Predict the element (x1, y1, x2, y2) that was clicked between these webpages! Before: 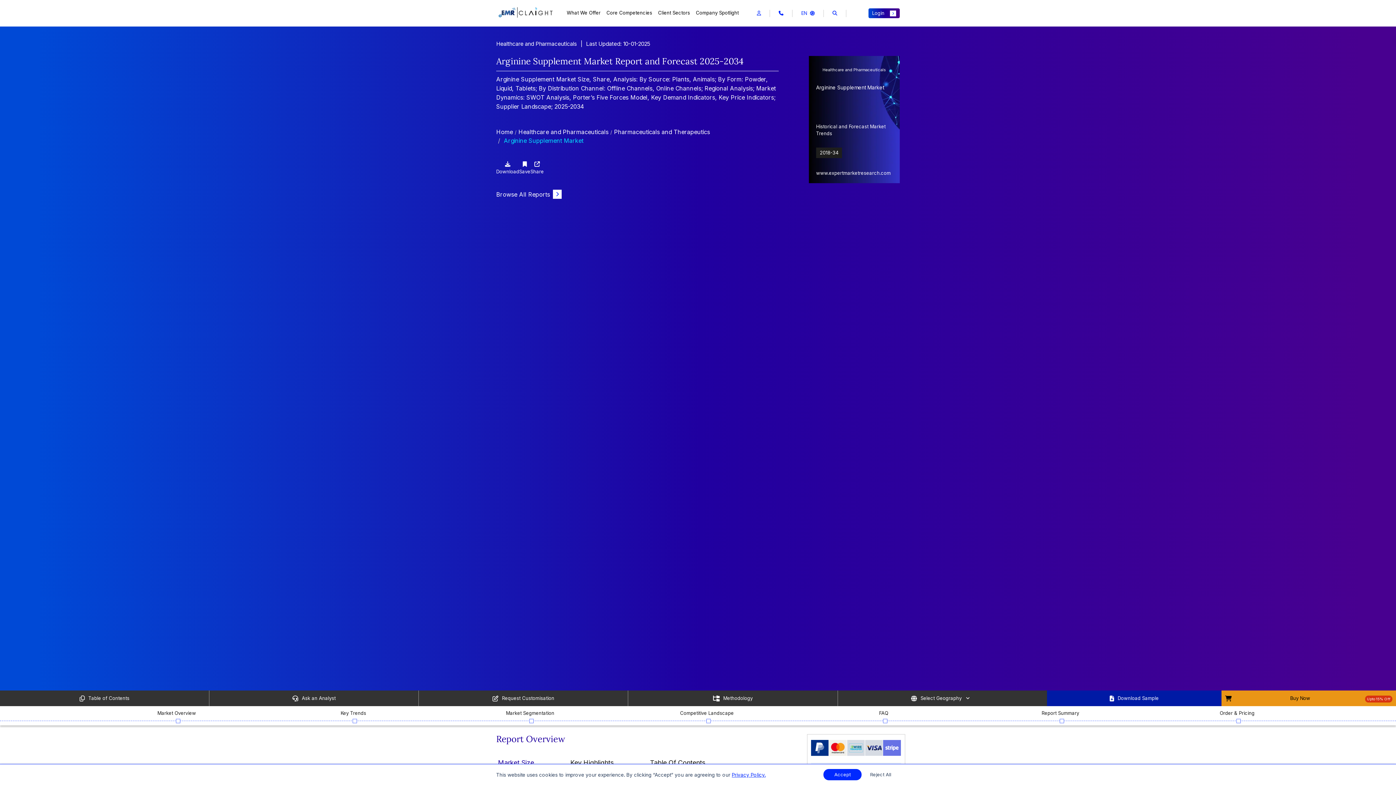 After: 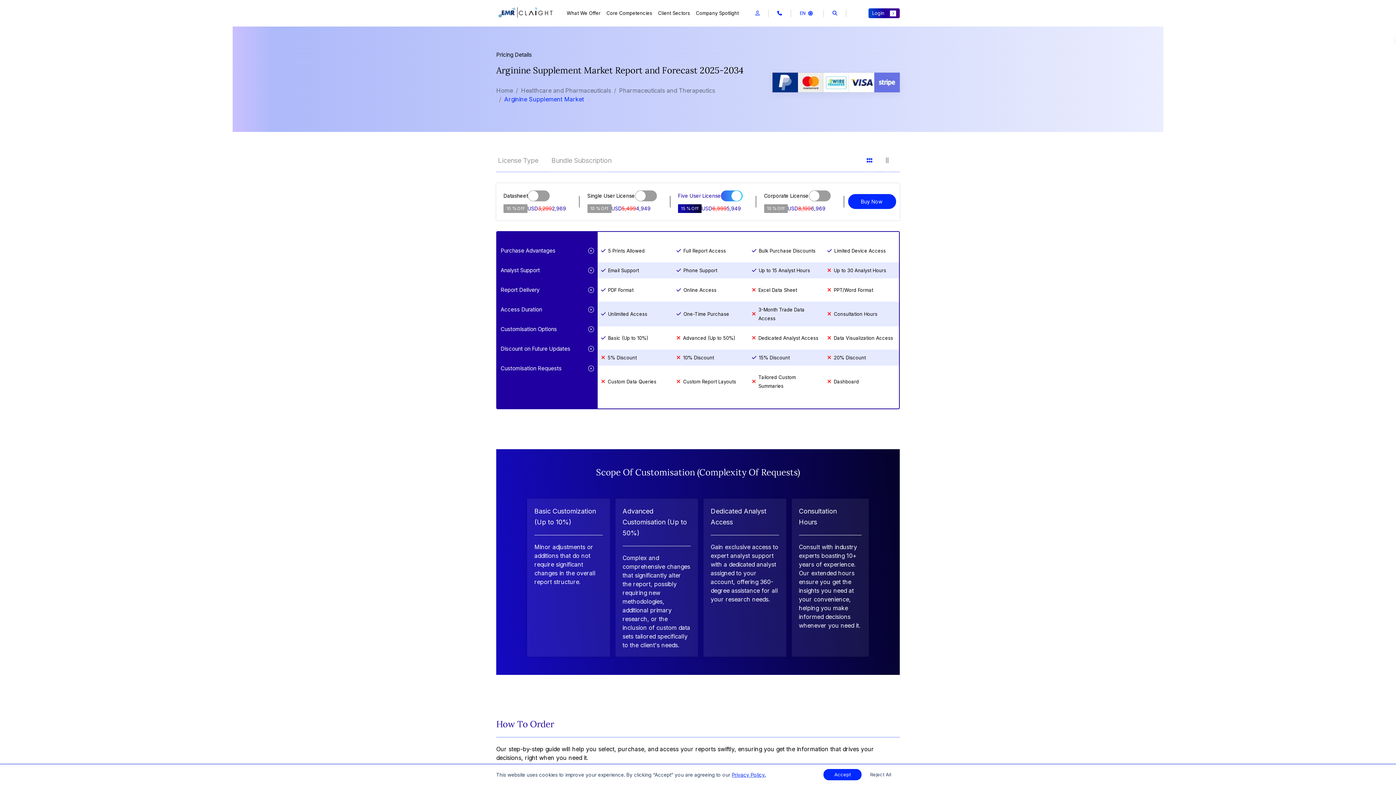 Action: label: Buy Now
Upto 15% Off bbox: (1221, 690, 1396, 706)